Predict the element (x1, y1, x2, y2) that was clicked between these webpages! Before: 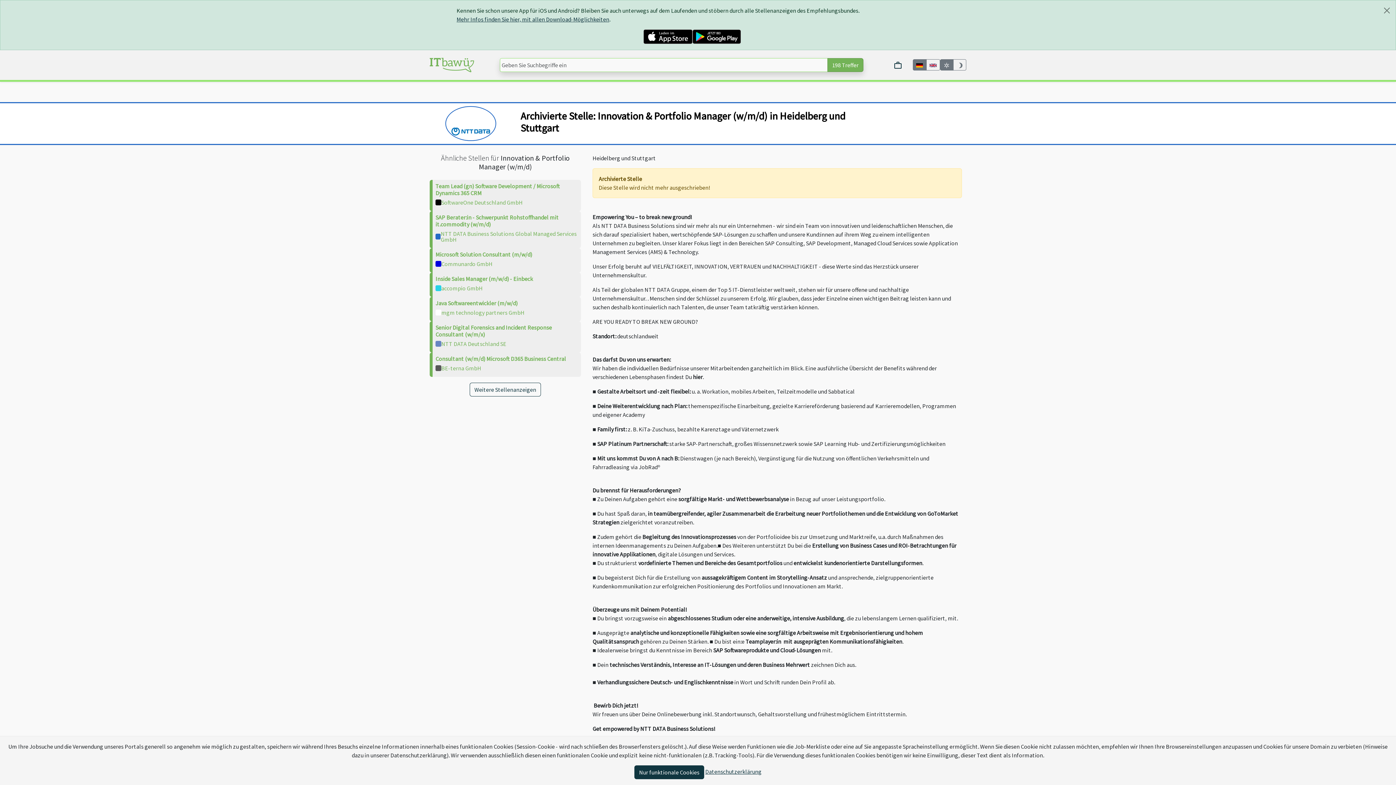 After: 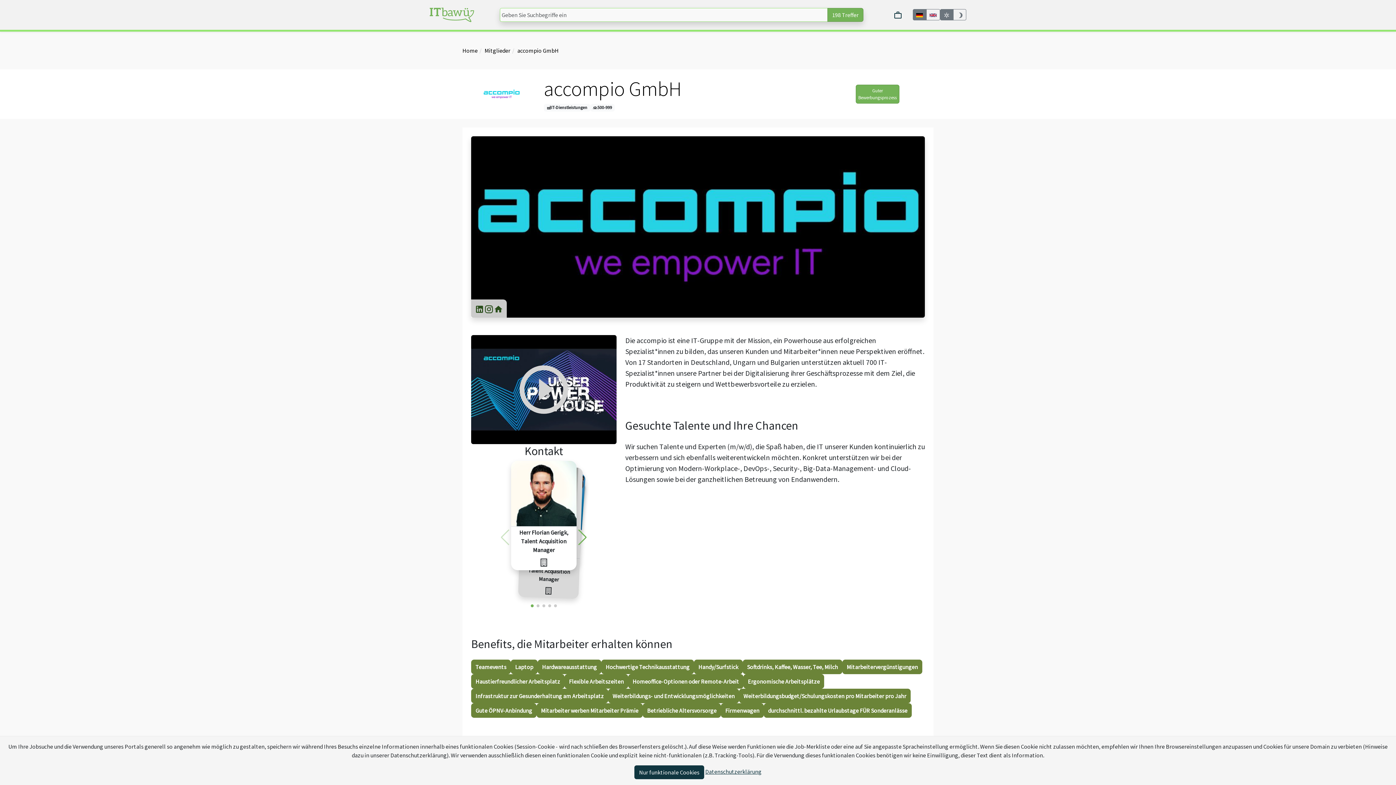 Action: bbox: (441, 285, 482, 291) label: accompio GmbH